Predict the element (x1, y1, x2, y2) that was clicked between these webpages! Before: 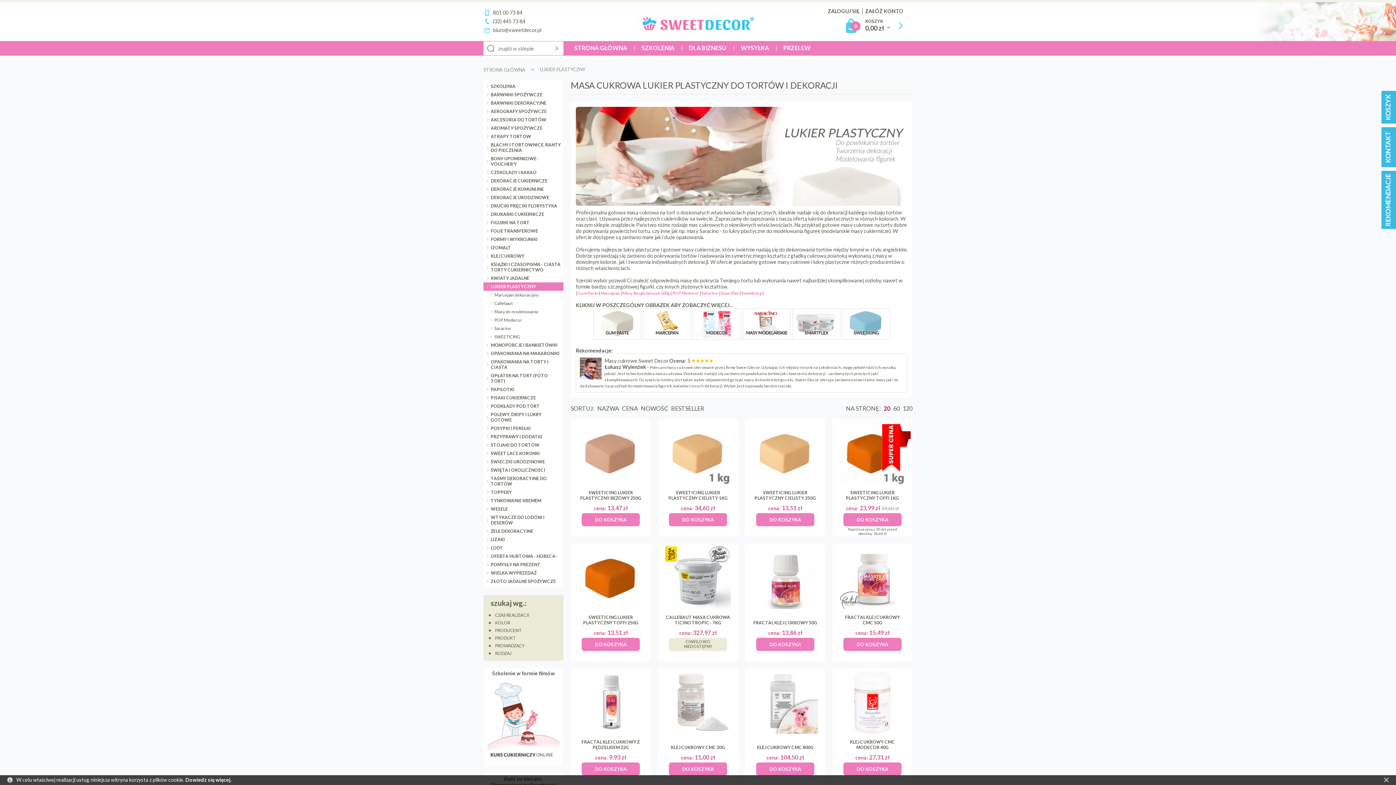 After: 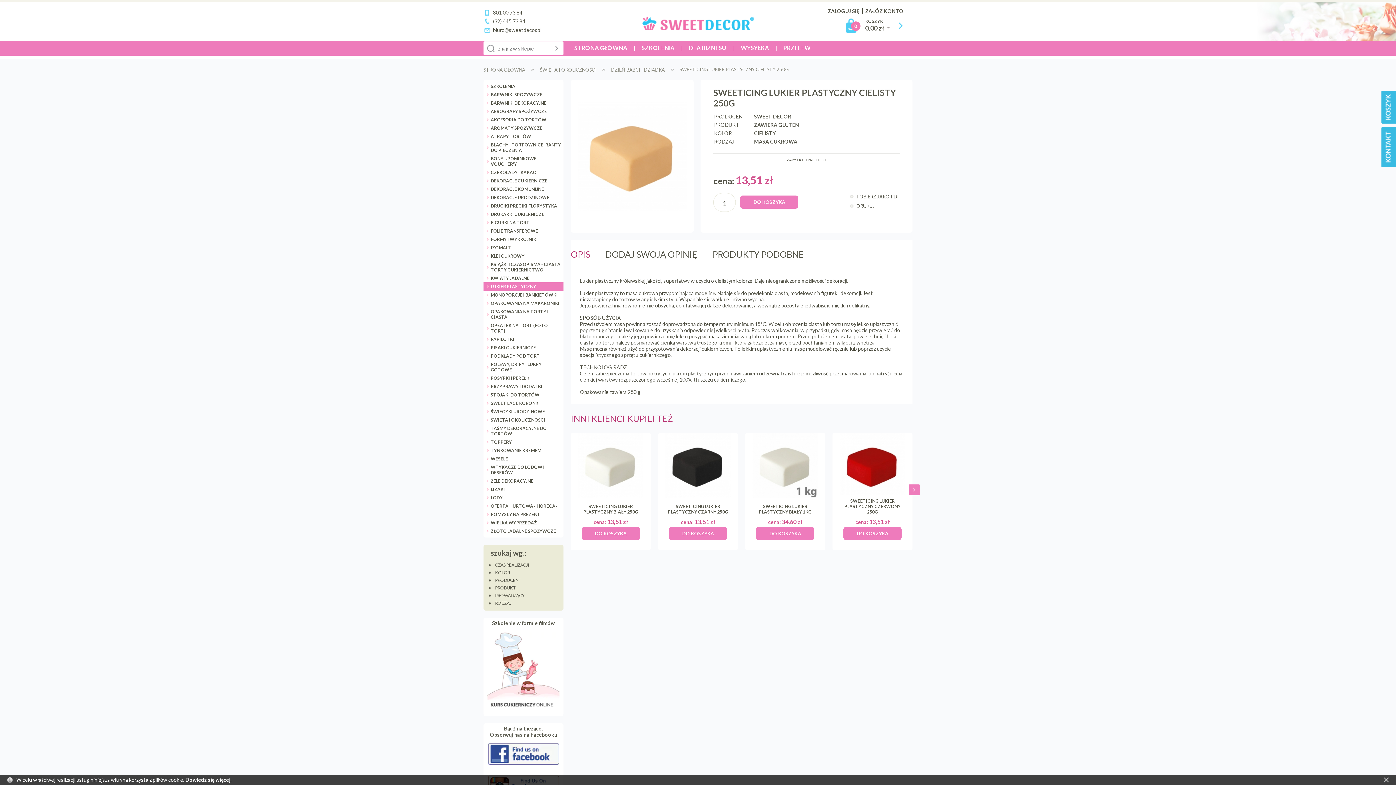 Action: bbox: (745, 419, 825, 484)